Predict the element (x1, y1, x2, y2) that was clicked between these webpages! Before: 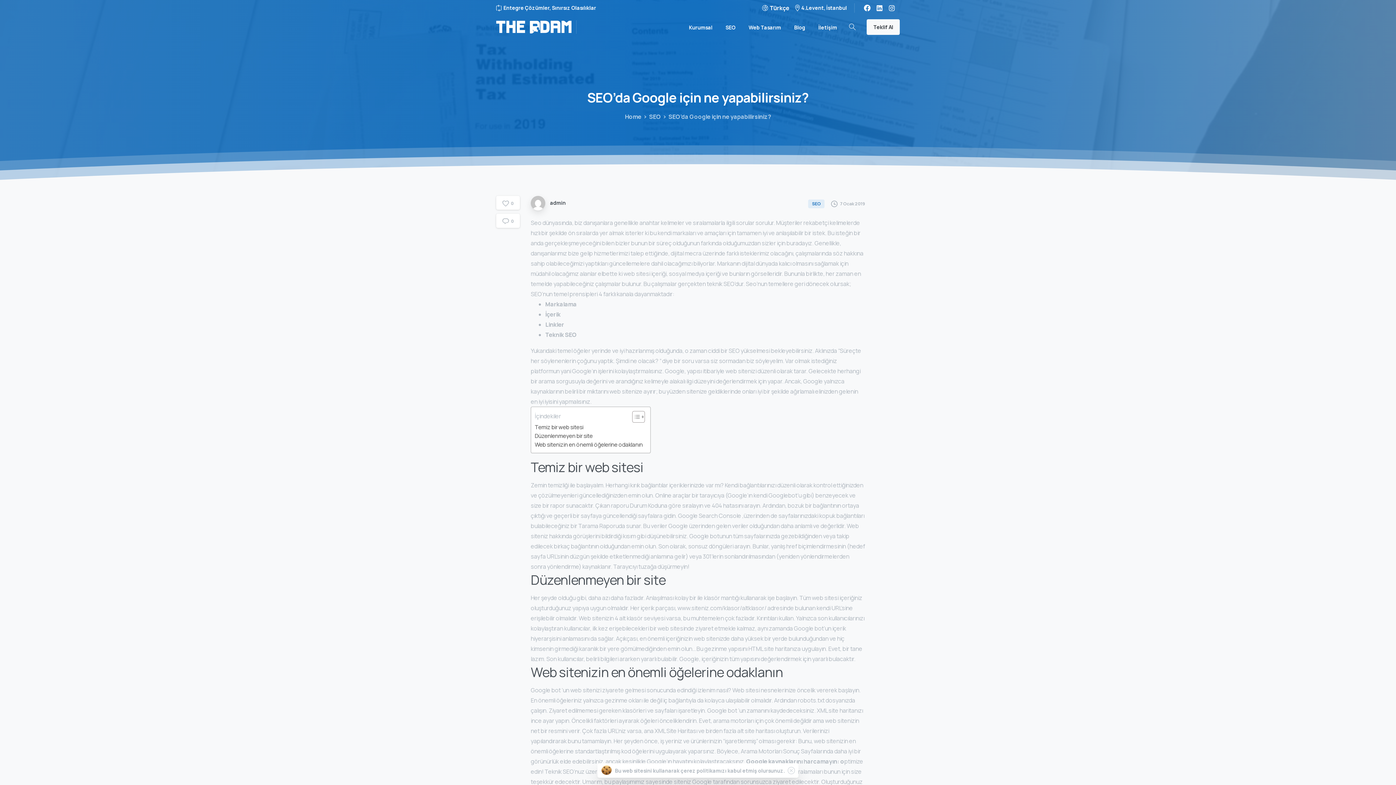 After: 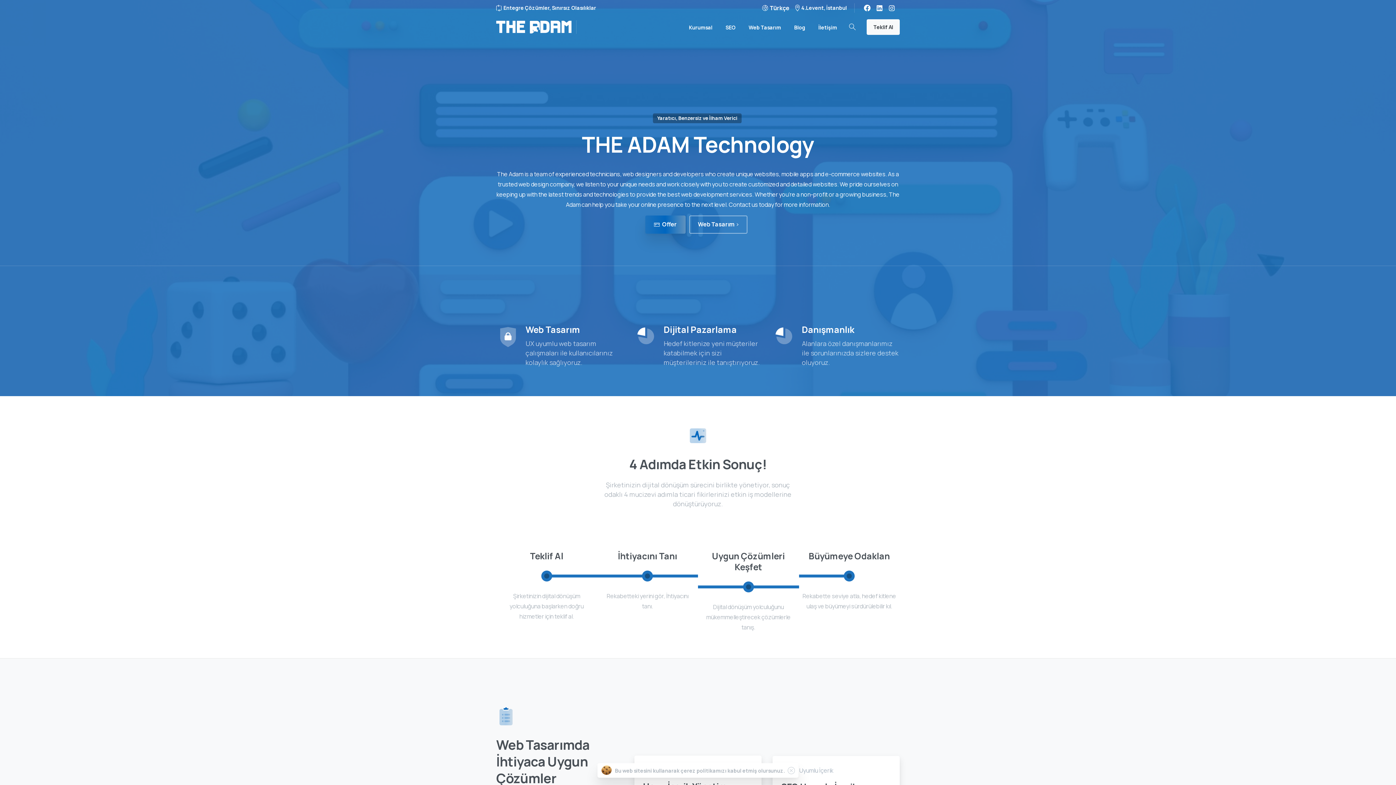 Action: label: Home bbox: (625, 111, 641, 121)